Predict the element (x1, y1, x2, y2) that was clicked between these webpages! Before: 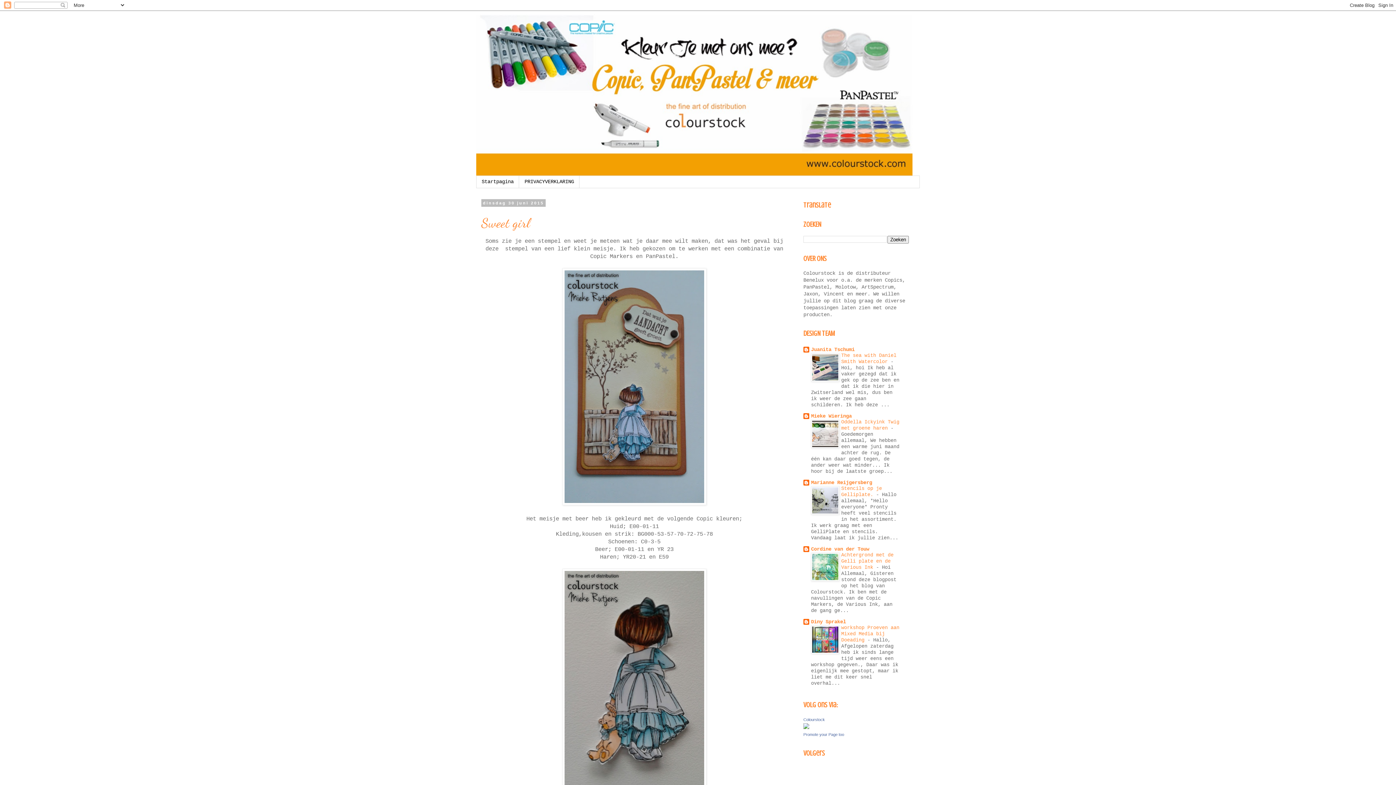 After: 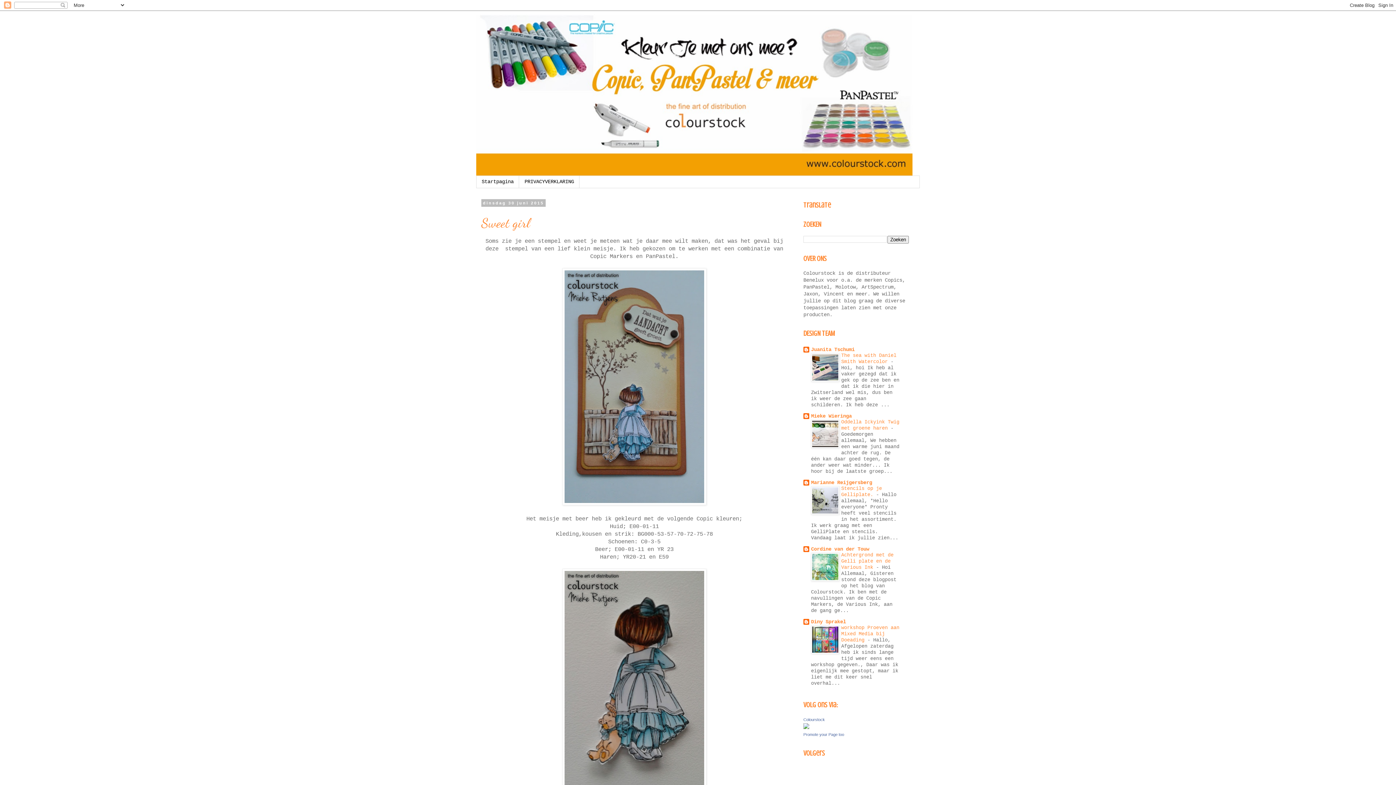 Action: bbox: (811, 444, 839, 449)